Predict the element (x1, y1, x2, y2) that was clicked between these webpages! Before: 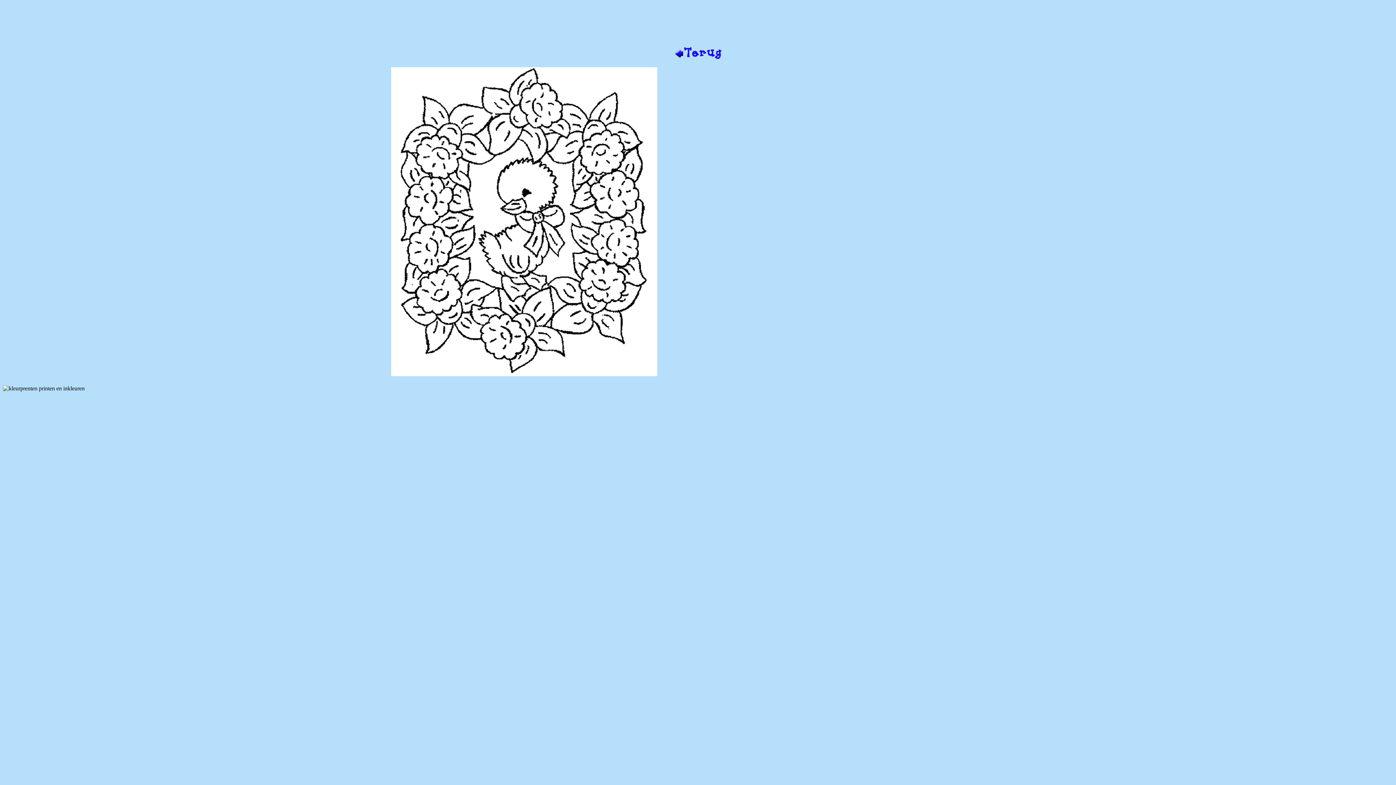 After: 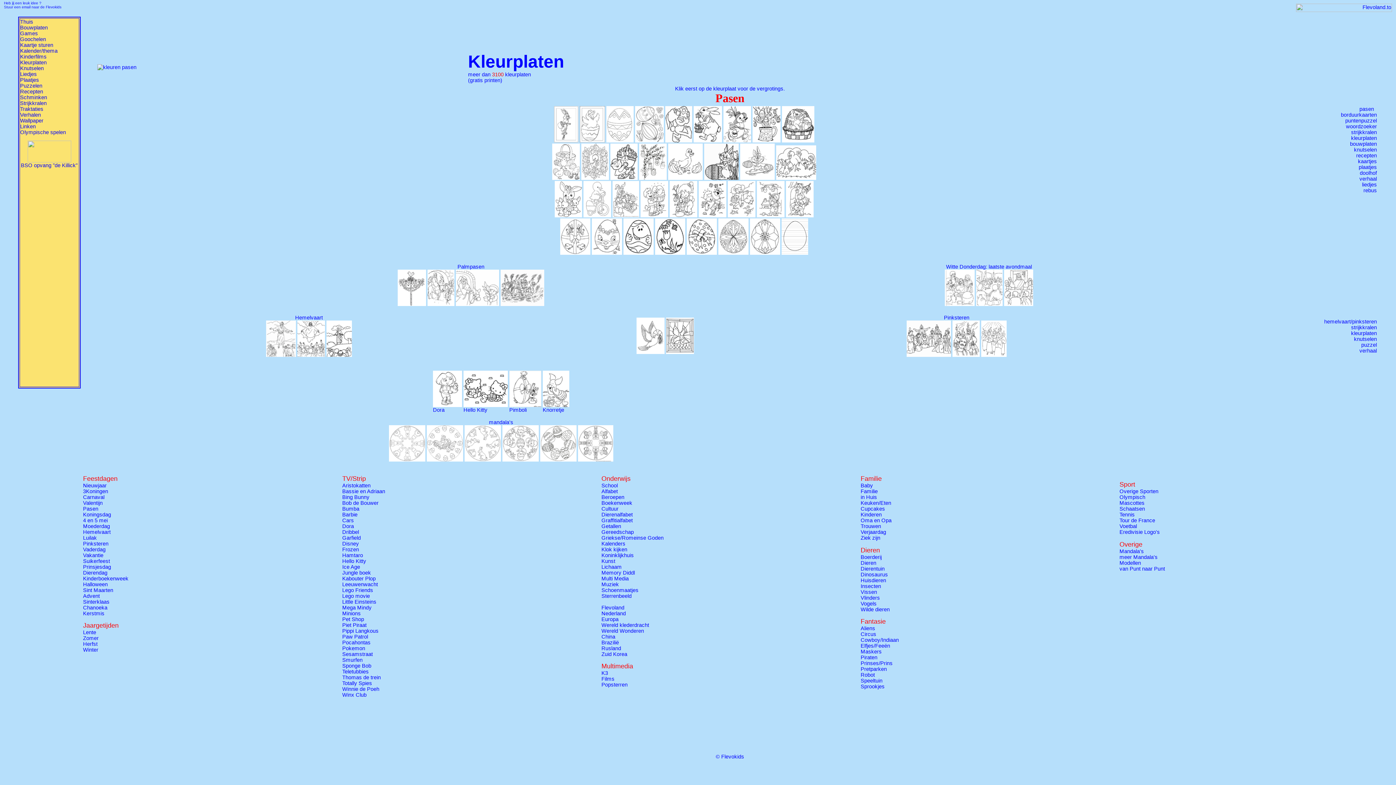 Action: bbox: (674, 53, 721, 60)